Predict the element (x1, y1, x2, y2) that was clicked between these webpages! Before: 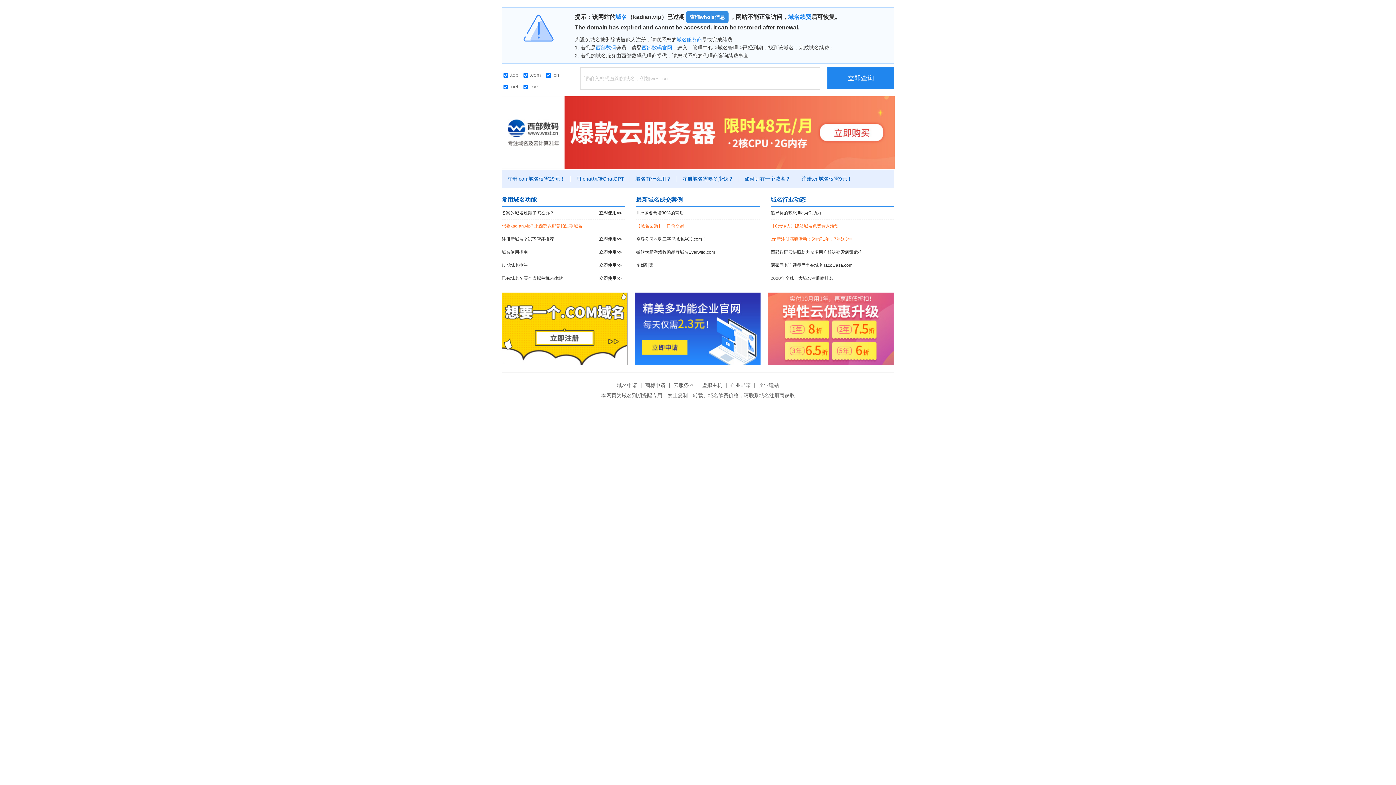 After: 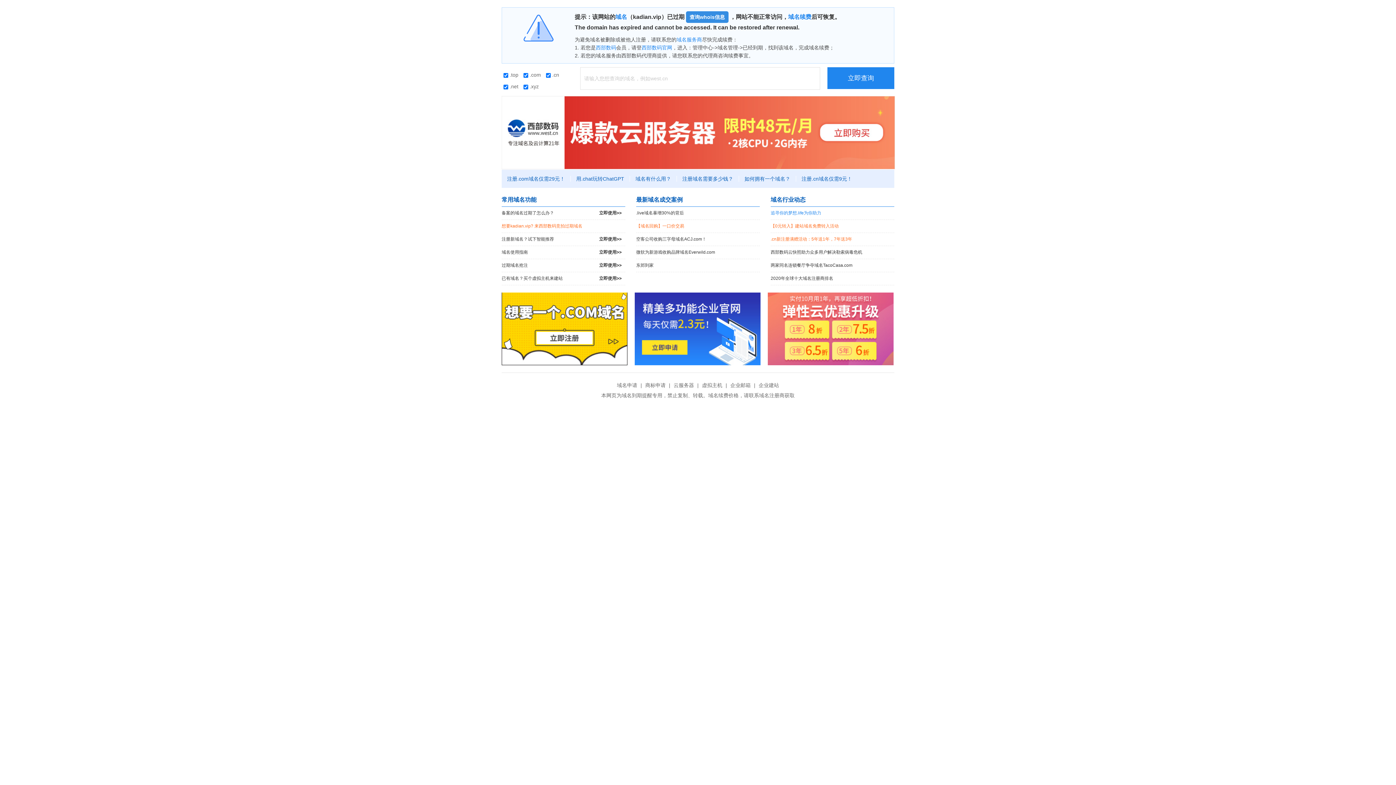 Action: label: 追寻你的梦想.life为你助力 bbox: (770, 206, 894, 219)